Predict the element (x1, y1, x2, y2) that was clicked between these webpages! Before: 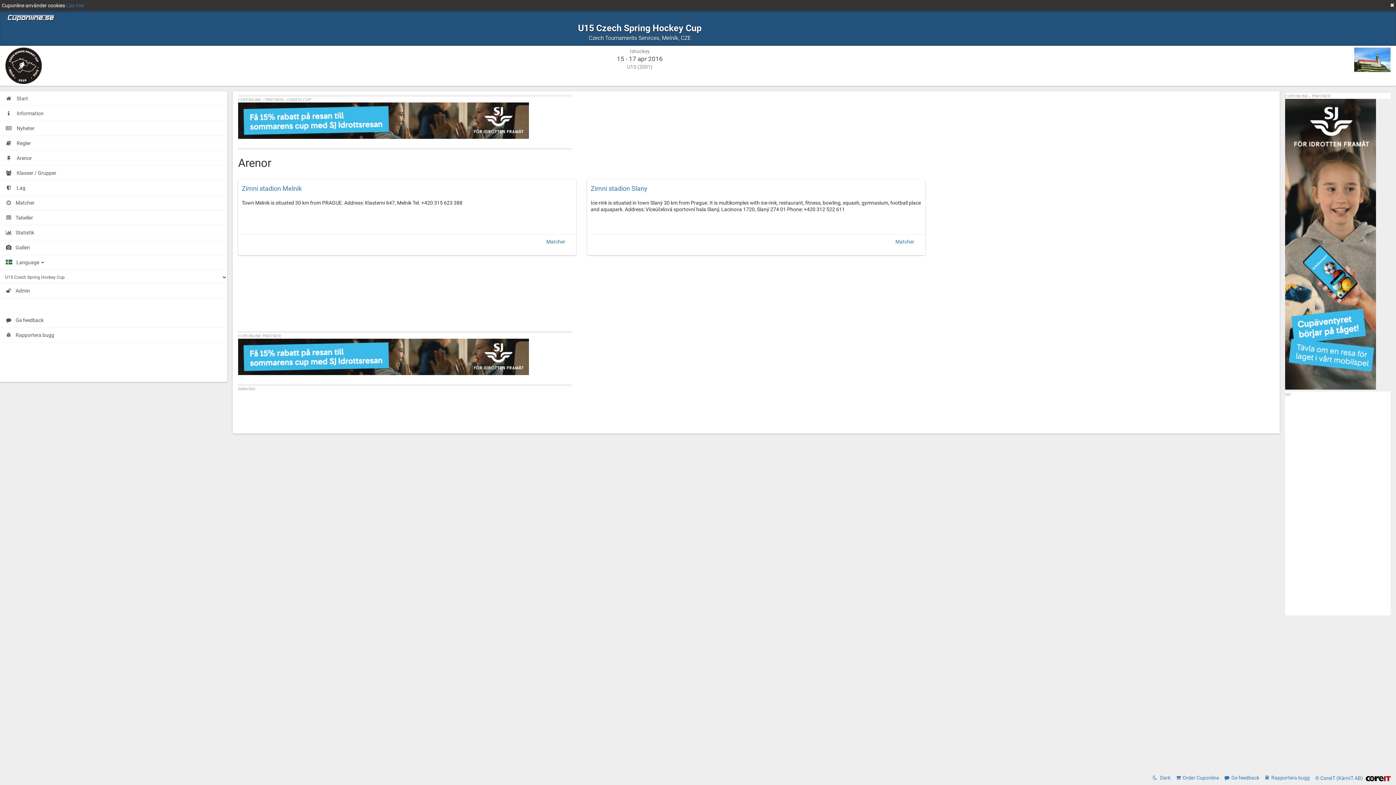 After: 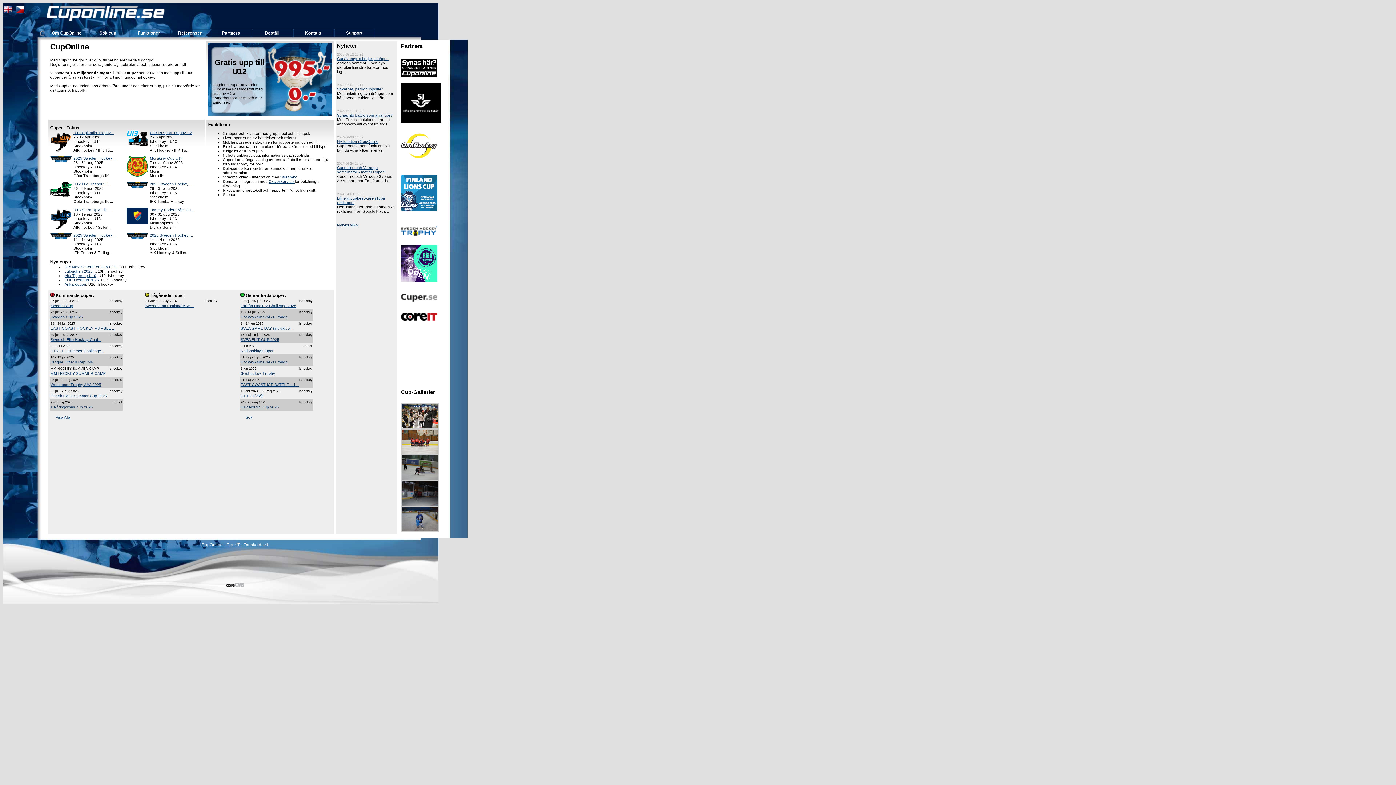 Action: bbox: (5, 12, 56, 22)